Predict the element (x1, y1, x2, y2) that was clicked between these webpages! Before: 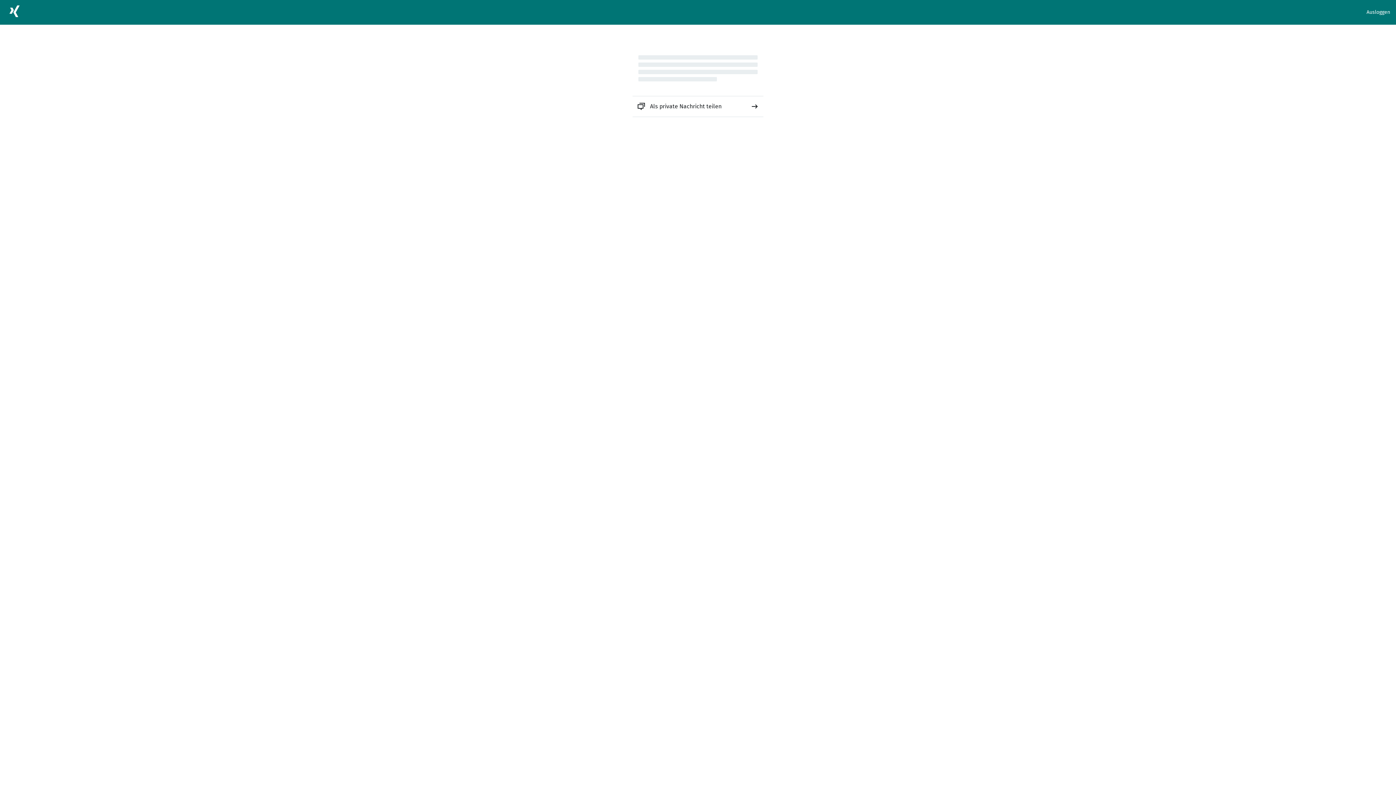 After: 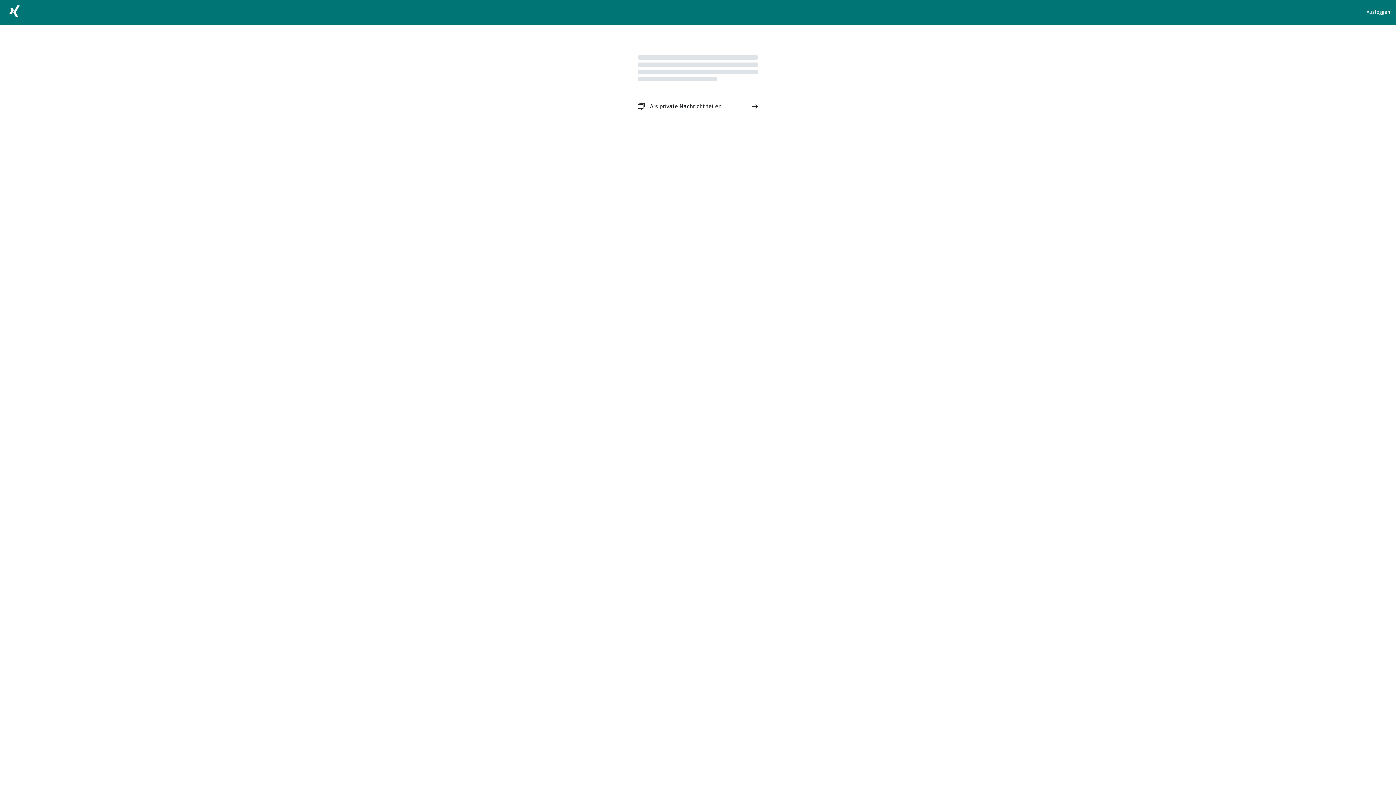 Action: label: Als private Nachricht teilen bbox: (632, 96, 763, 116)